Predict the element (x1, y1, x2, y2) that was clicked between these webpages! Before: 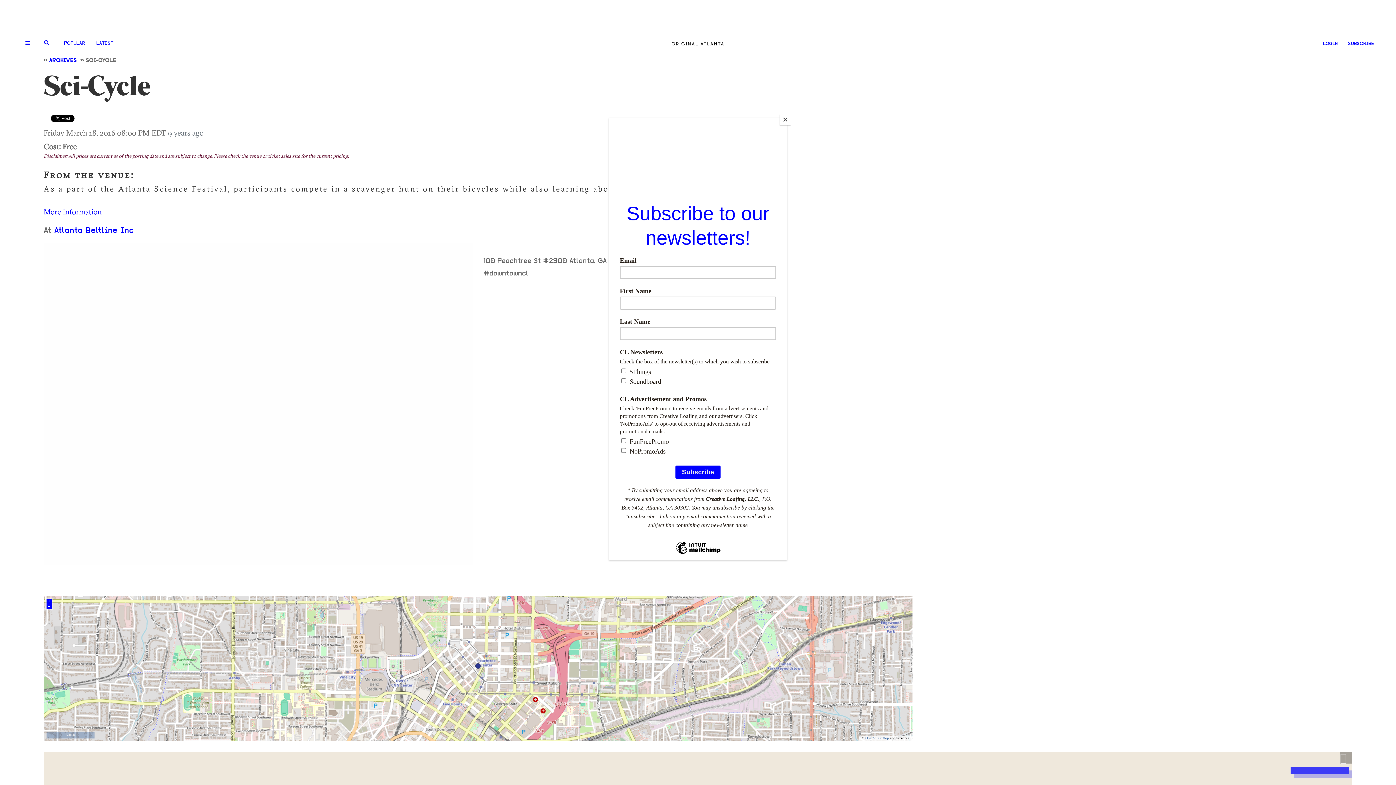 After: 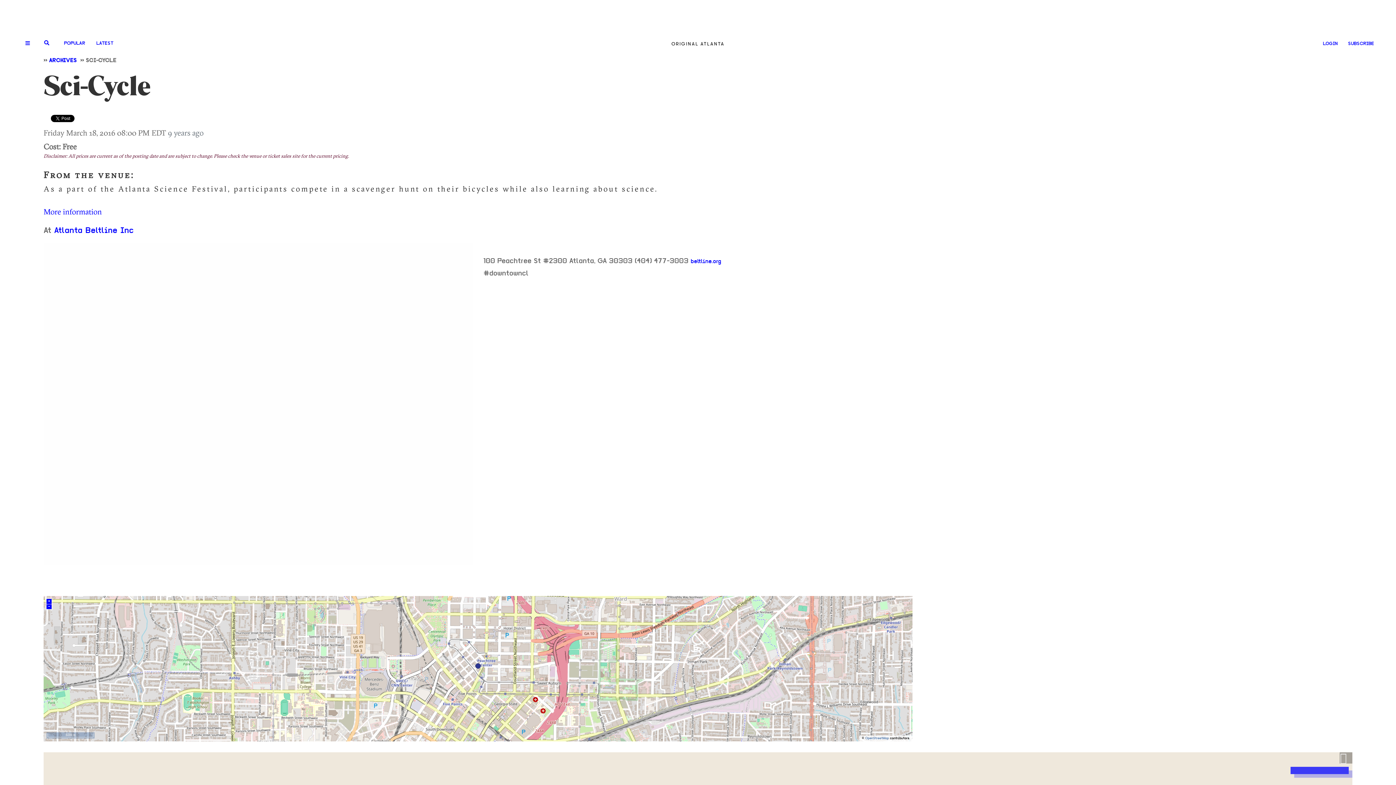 Action: bbox: (780, 114, 790, 125) label: Close